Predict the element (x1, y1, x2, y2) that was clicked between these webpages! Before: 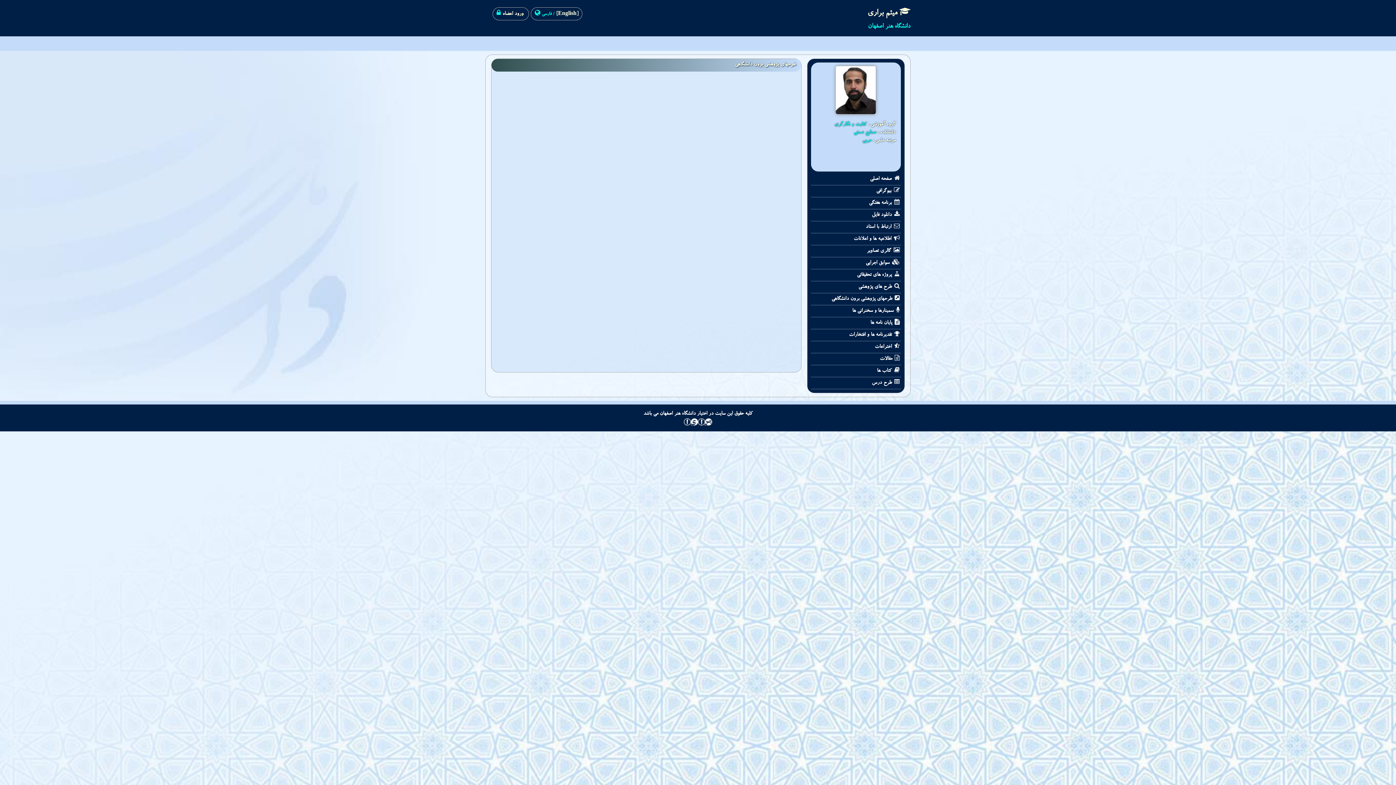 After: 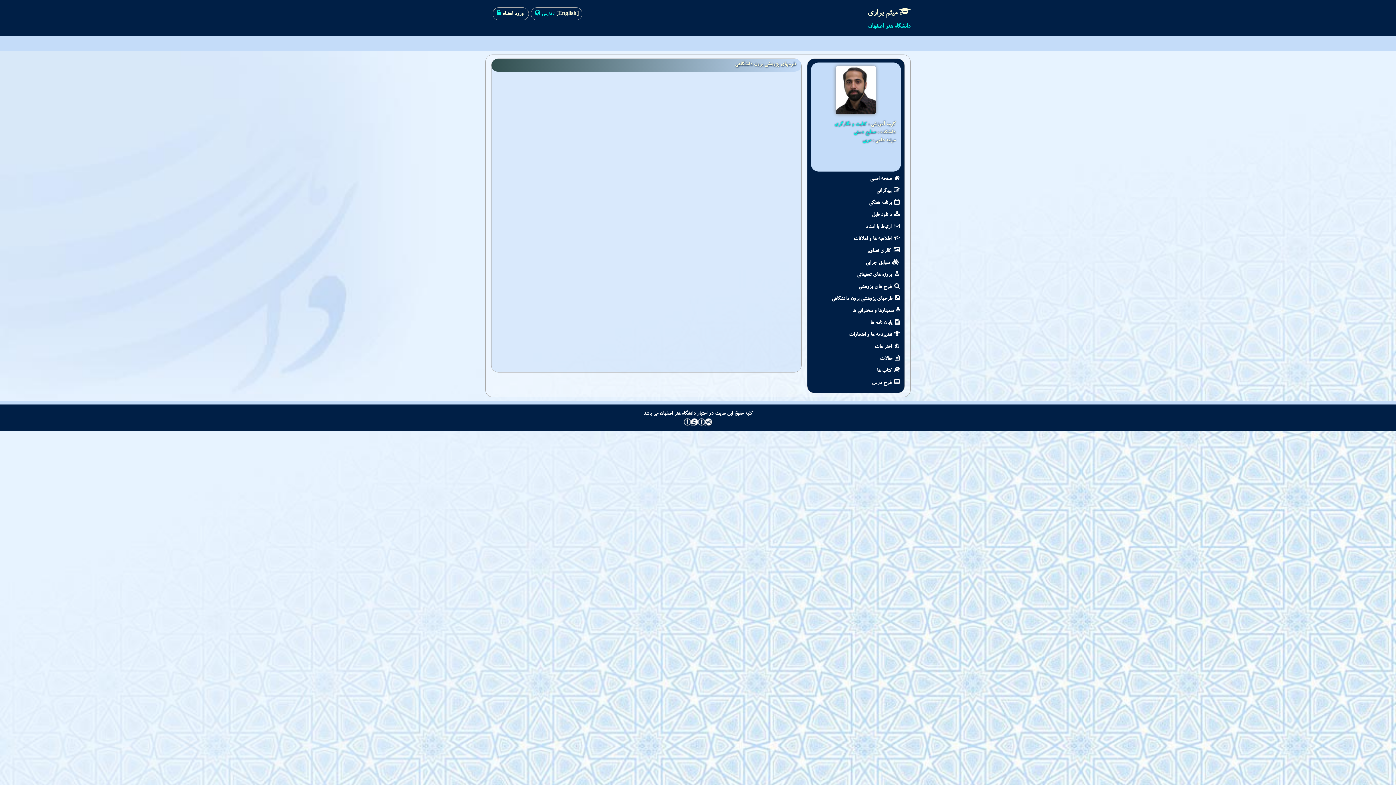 Action: bbox: (683, 420, 712, 426)